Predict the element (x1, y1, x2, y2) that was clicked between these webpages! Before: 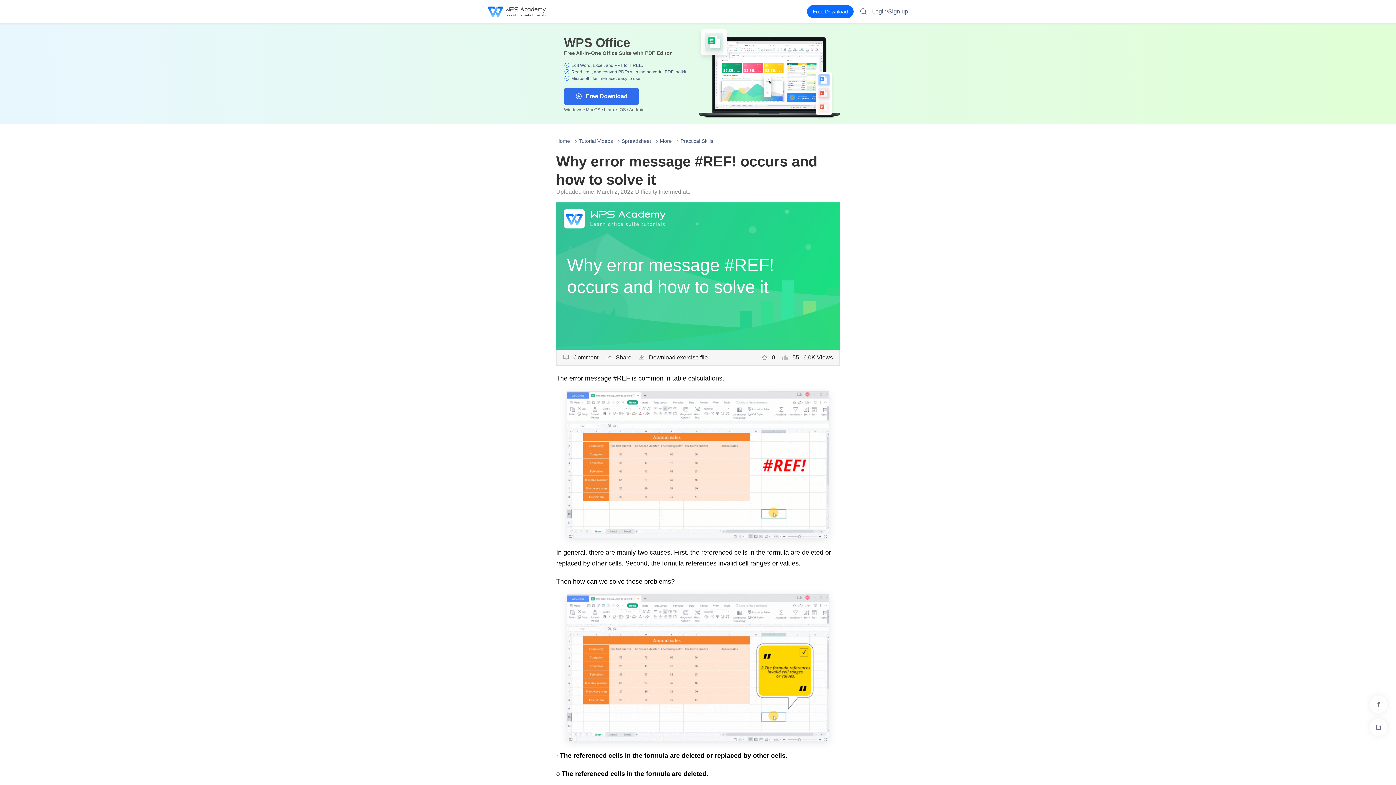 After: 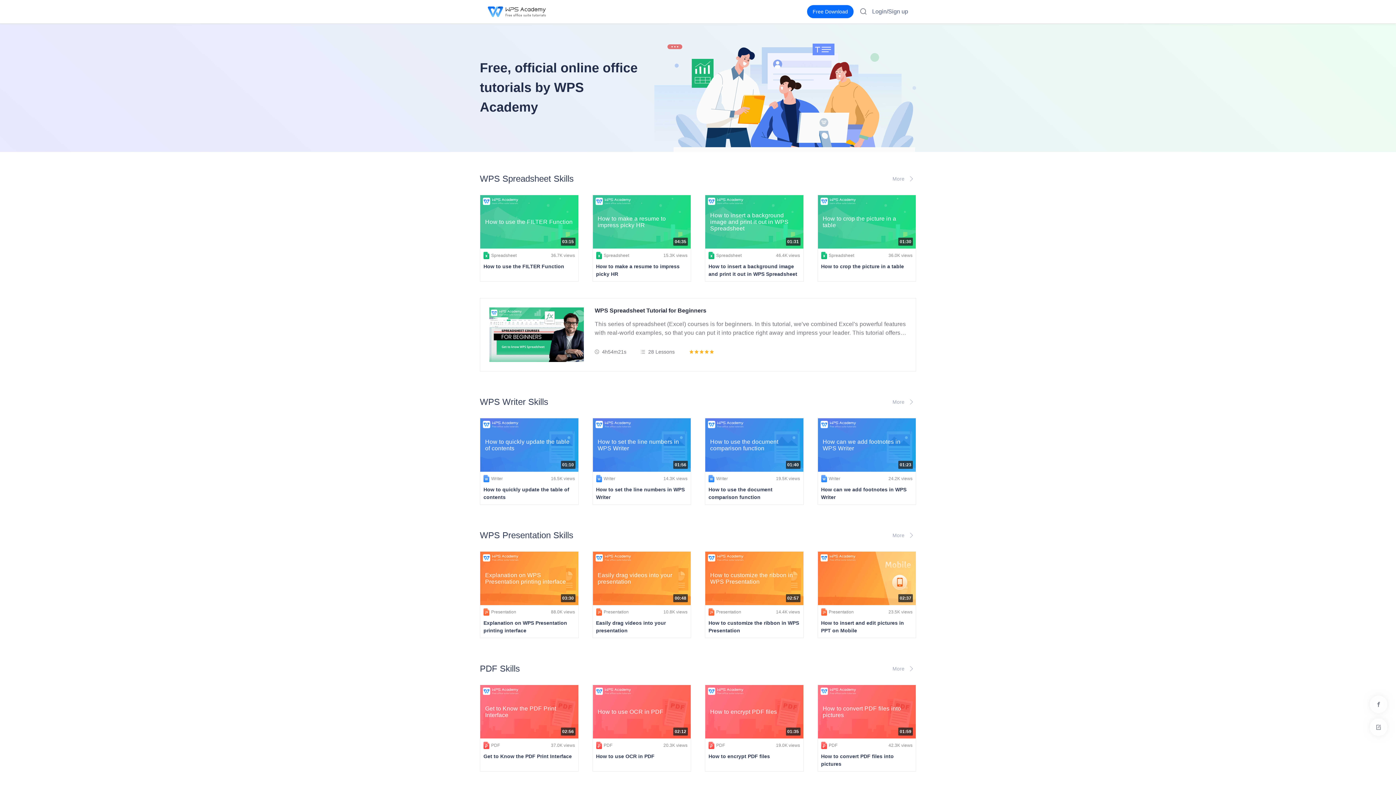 Action: bbox: (488, 6, 545, 16)